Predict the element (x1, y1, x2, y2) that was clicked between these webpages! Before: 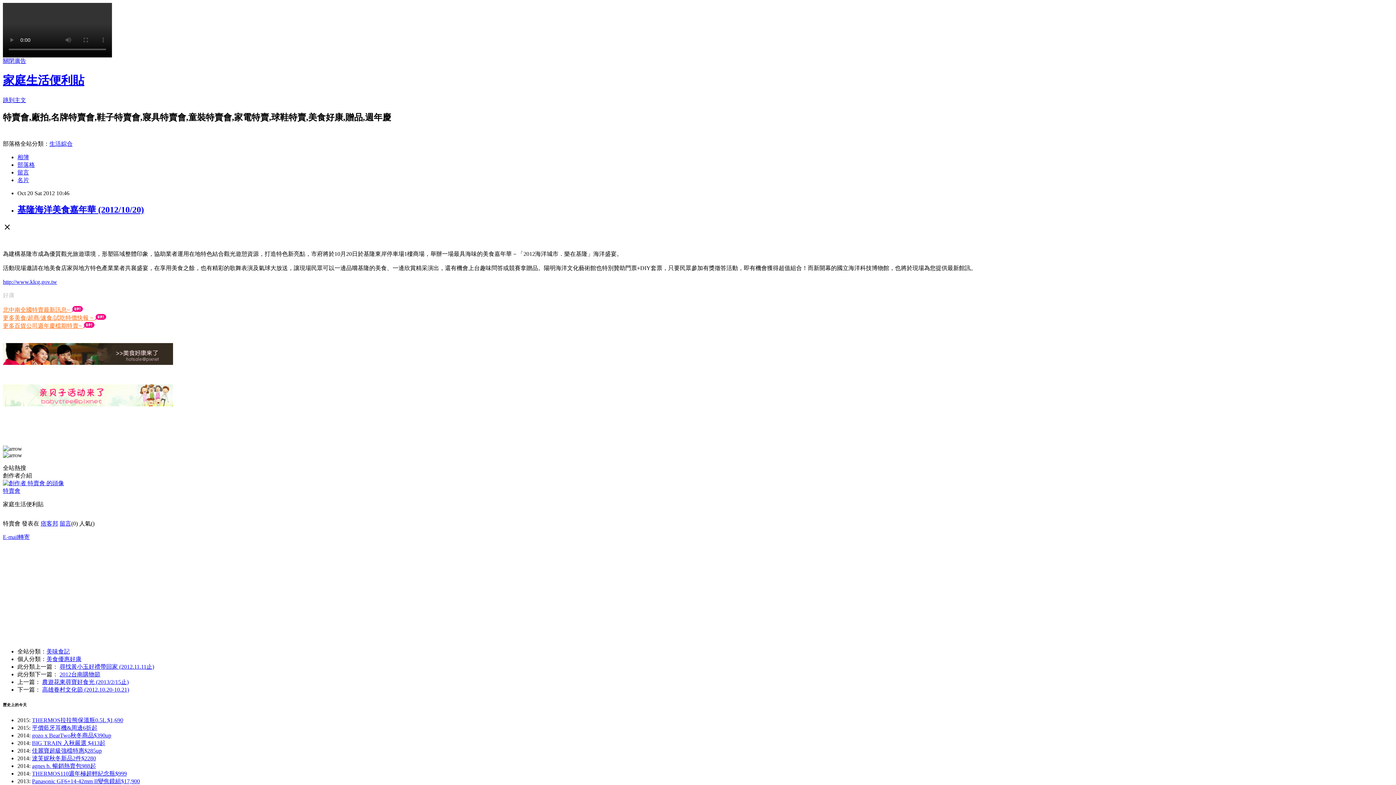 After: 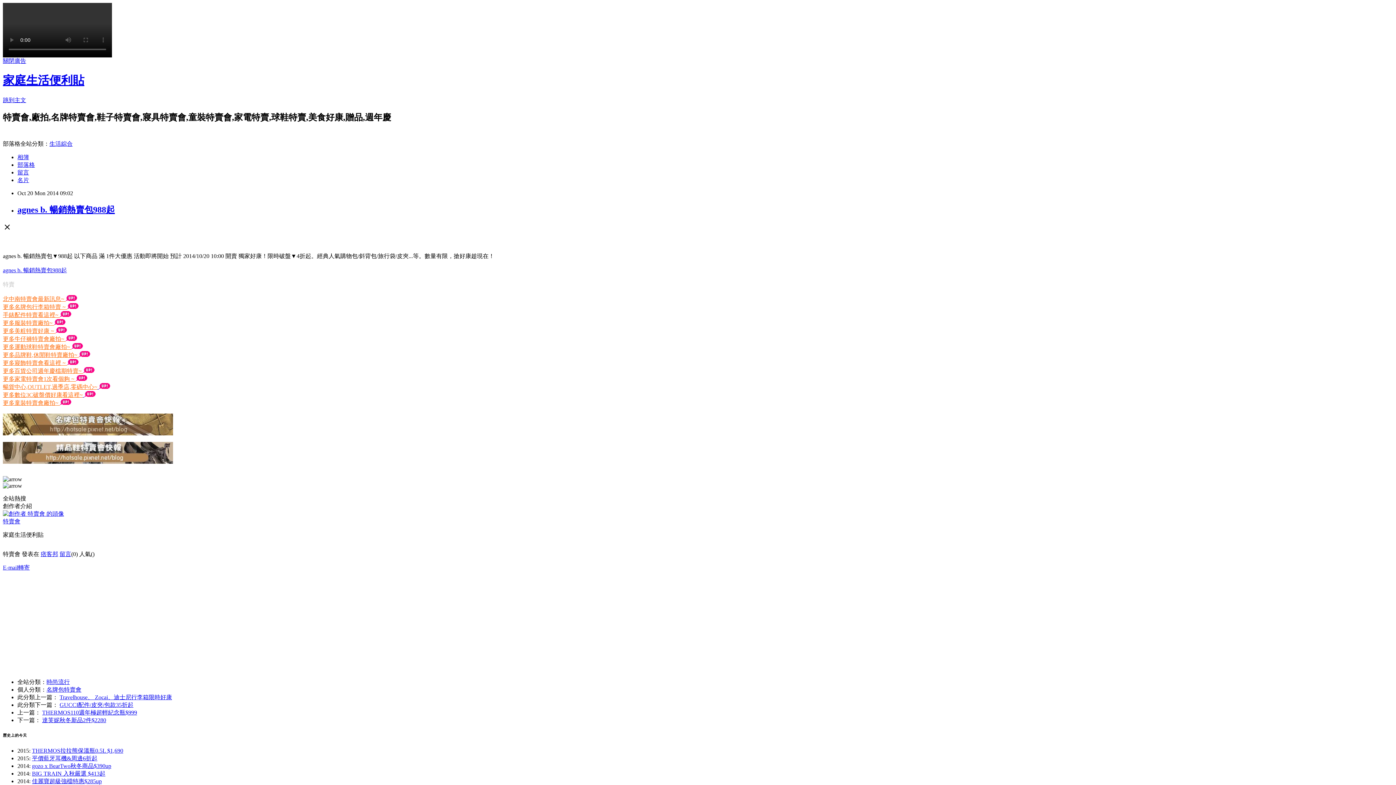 Action: label: agnes b. 暢銷熱賣包988起 bbox: (32, 763, 96, 769)